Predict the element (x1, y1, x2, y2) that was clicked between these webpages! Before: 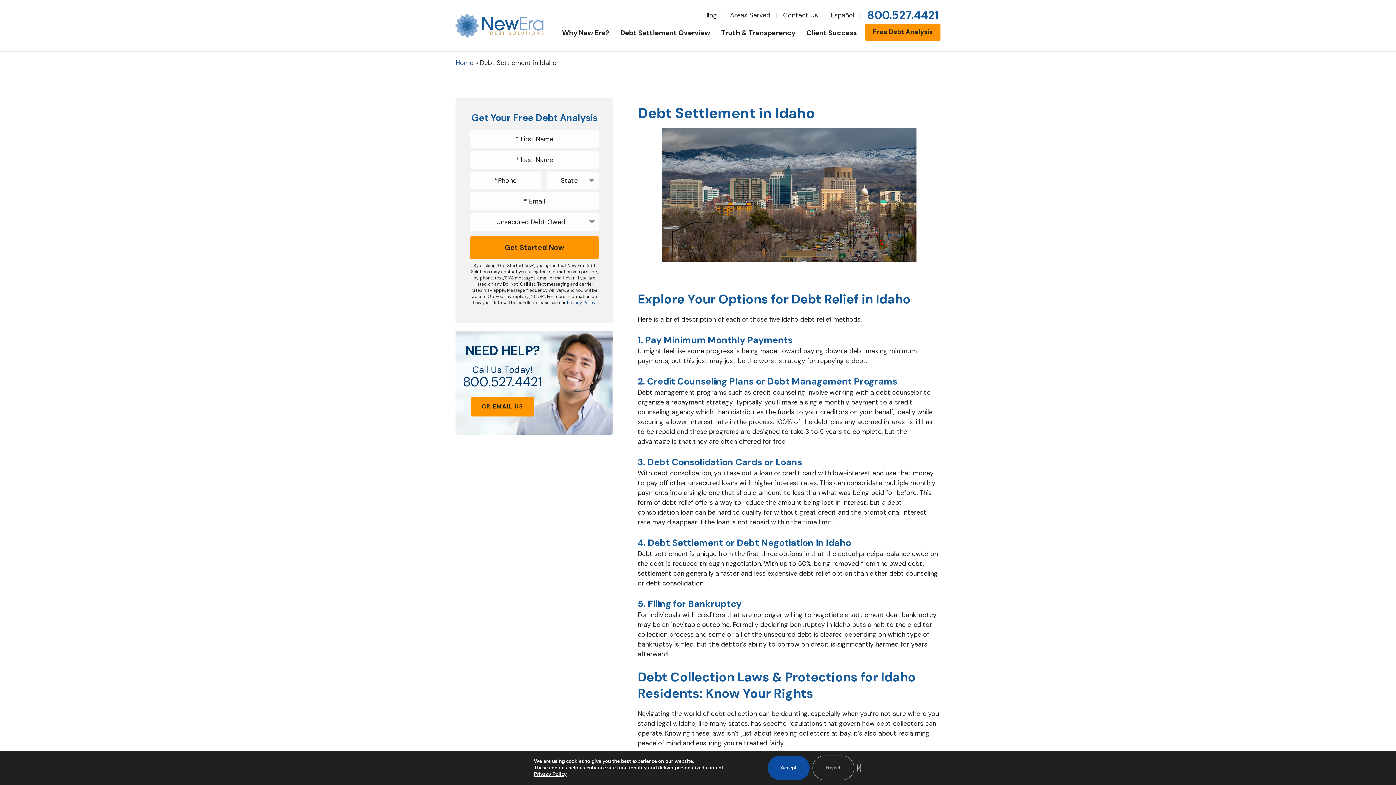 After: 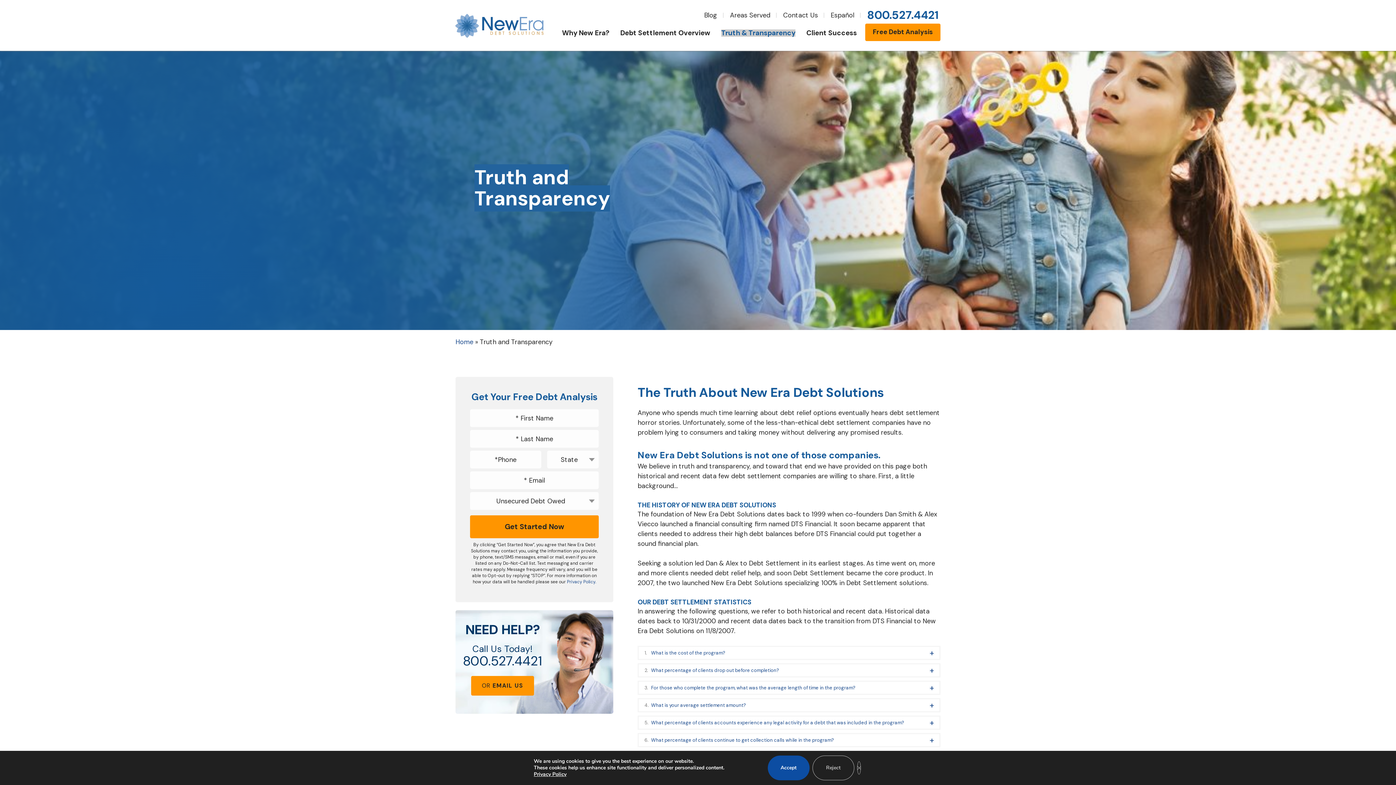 Action: bbox: (721, 28, 795, 37) label: Truth & Transparency